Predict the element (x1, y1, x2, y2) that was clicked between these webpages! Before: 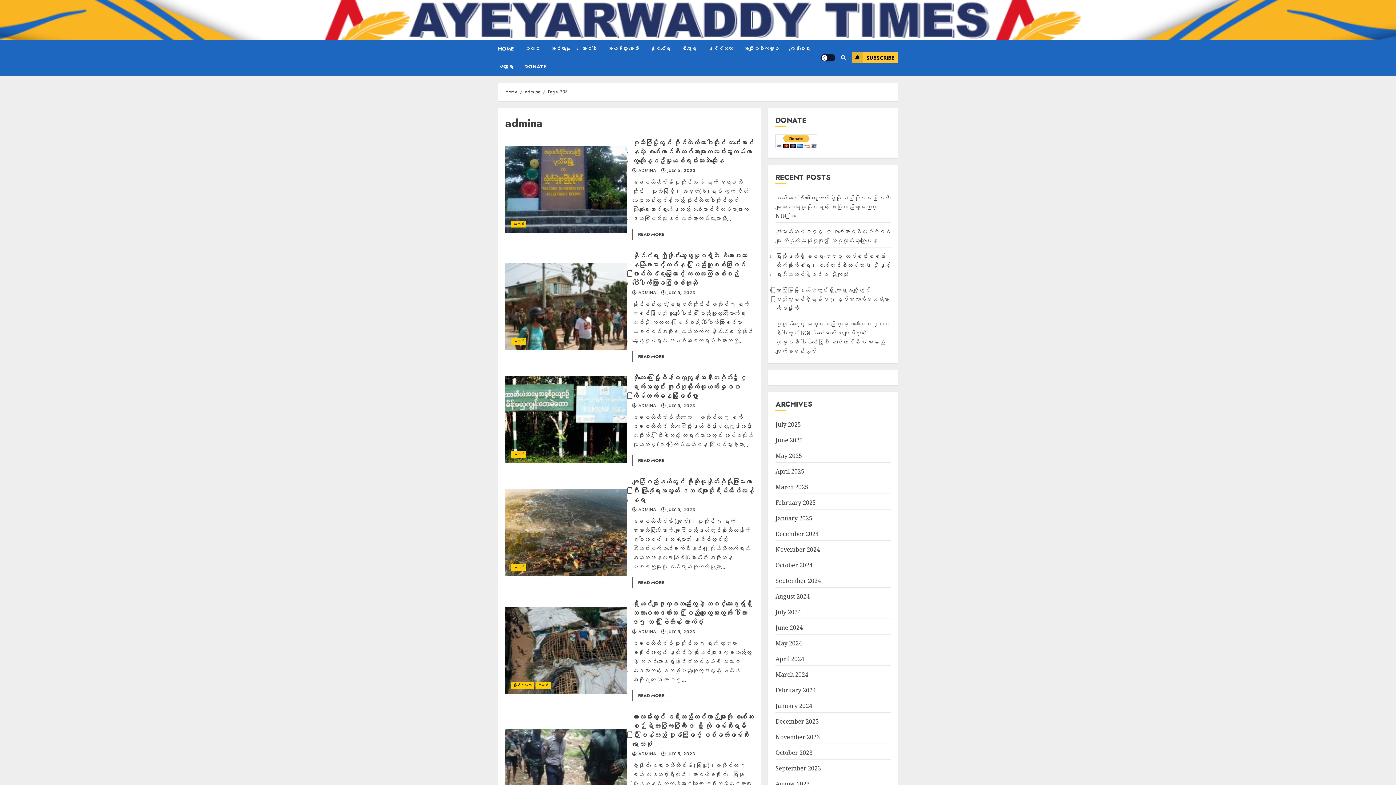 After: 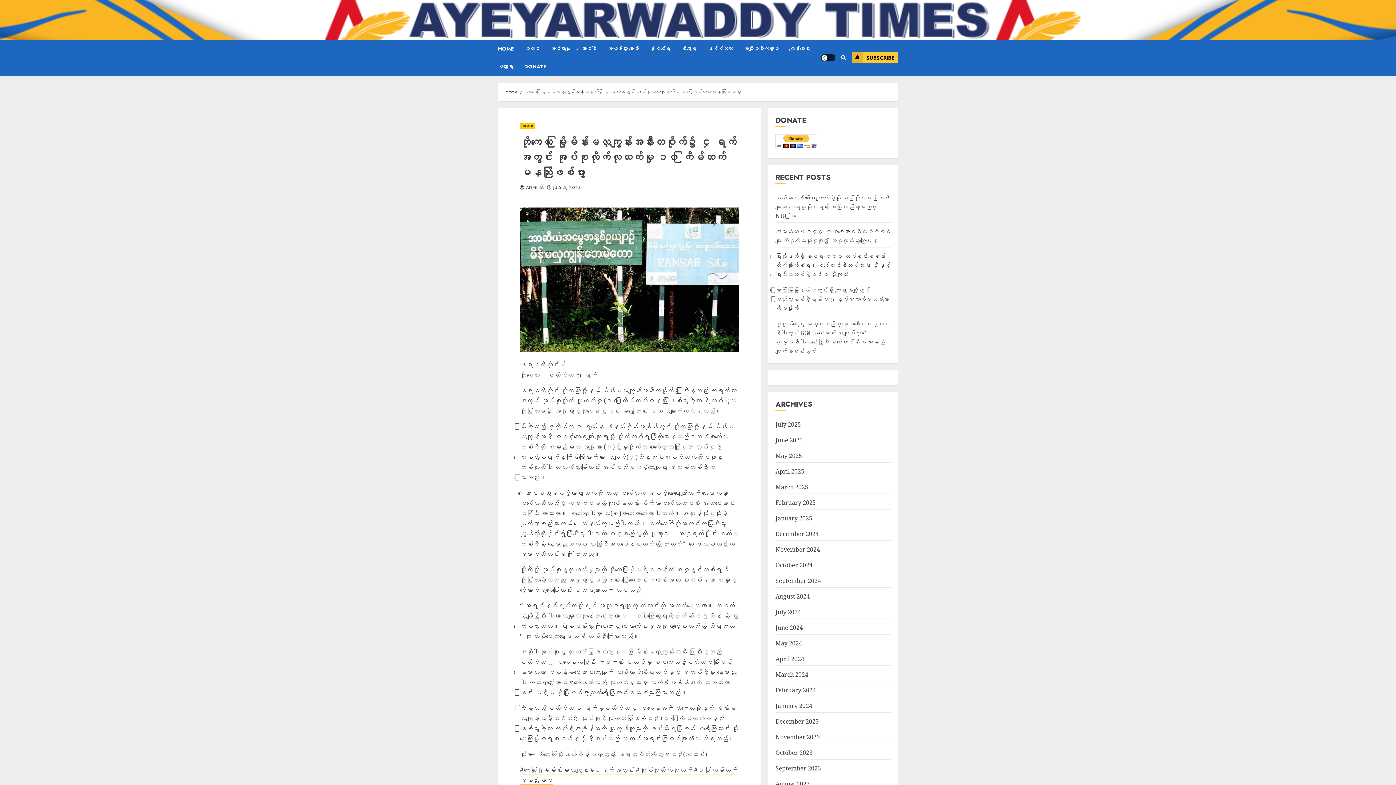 Action: label: READ MORE bbox: (632, 454, 670, 466)